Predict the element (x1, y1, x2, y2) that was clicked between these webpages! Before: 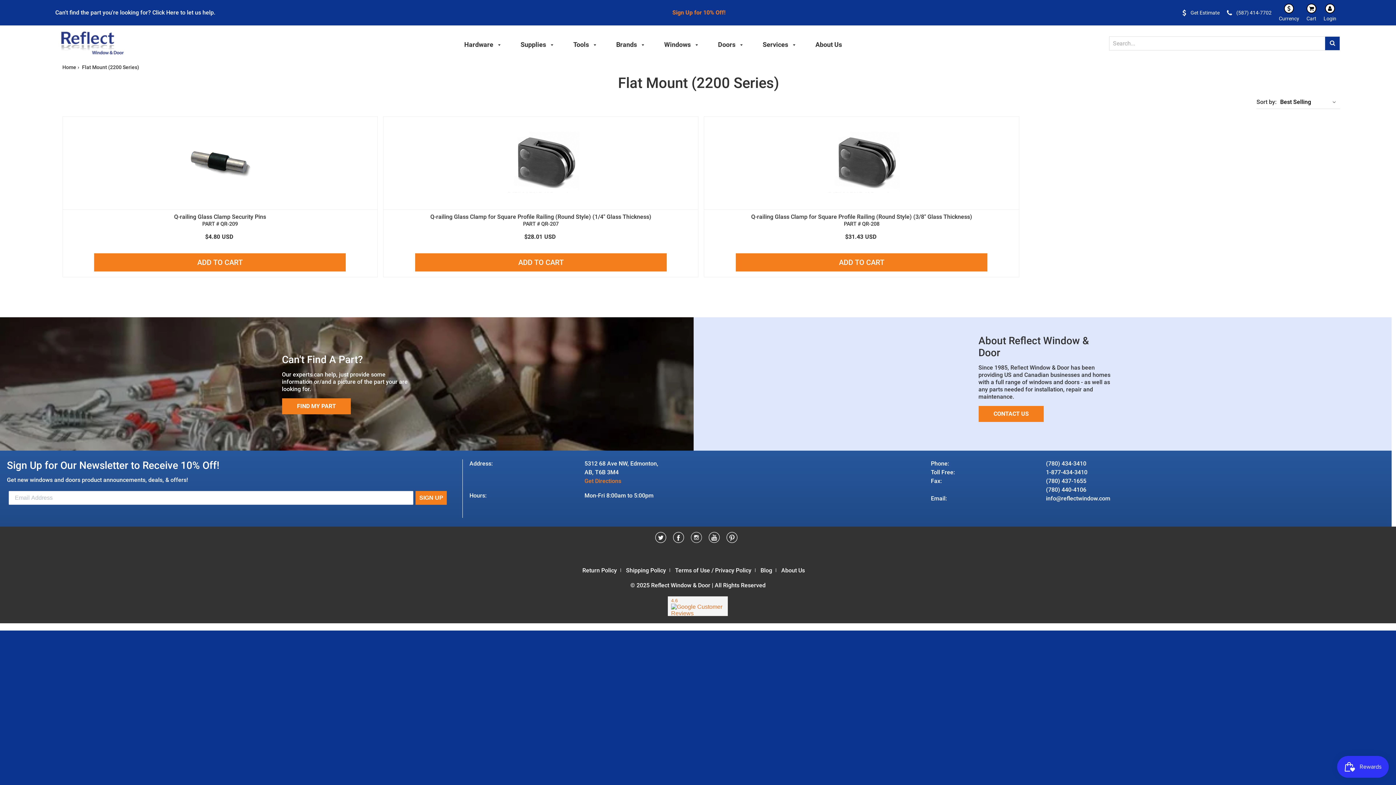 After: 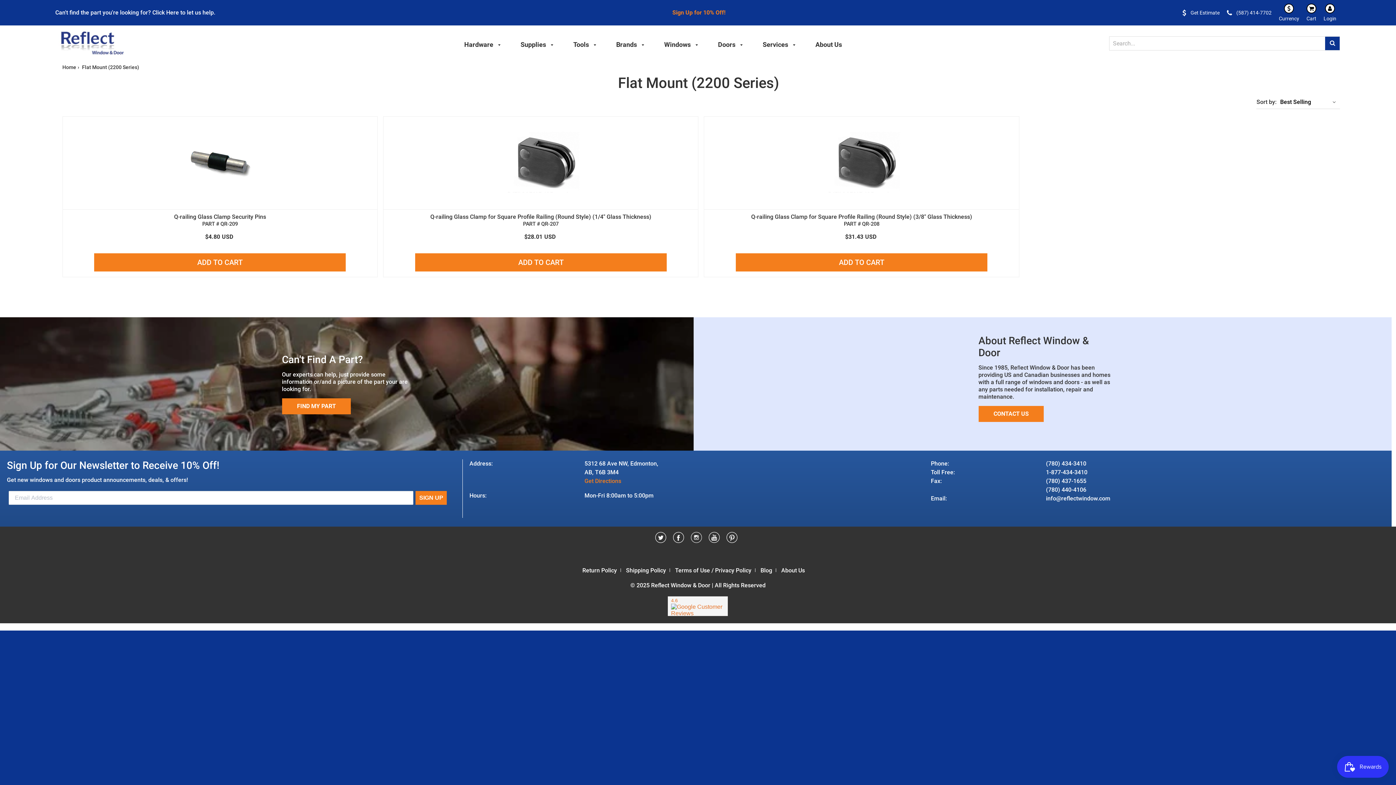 Action: label: Twitter bbox: (655, 537, 666, 544)